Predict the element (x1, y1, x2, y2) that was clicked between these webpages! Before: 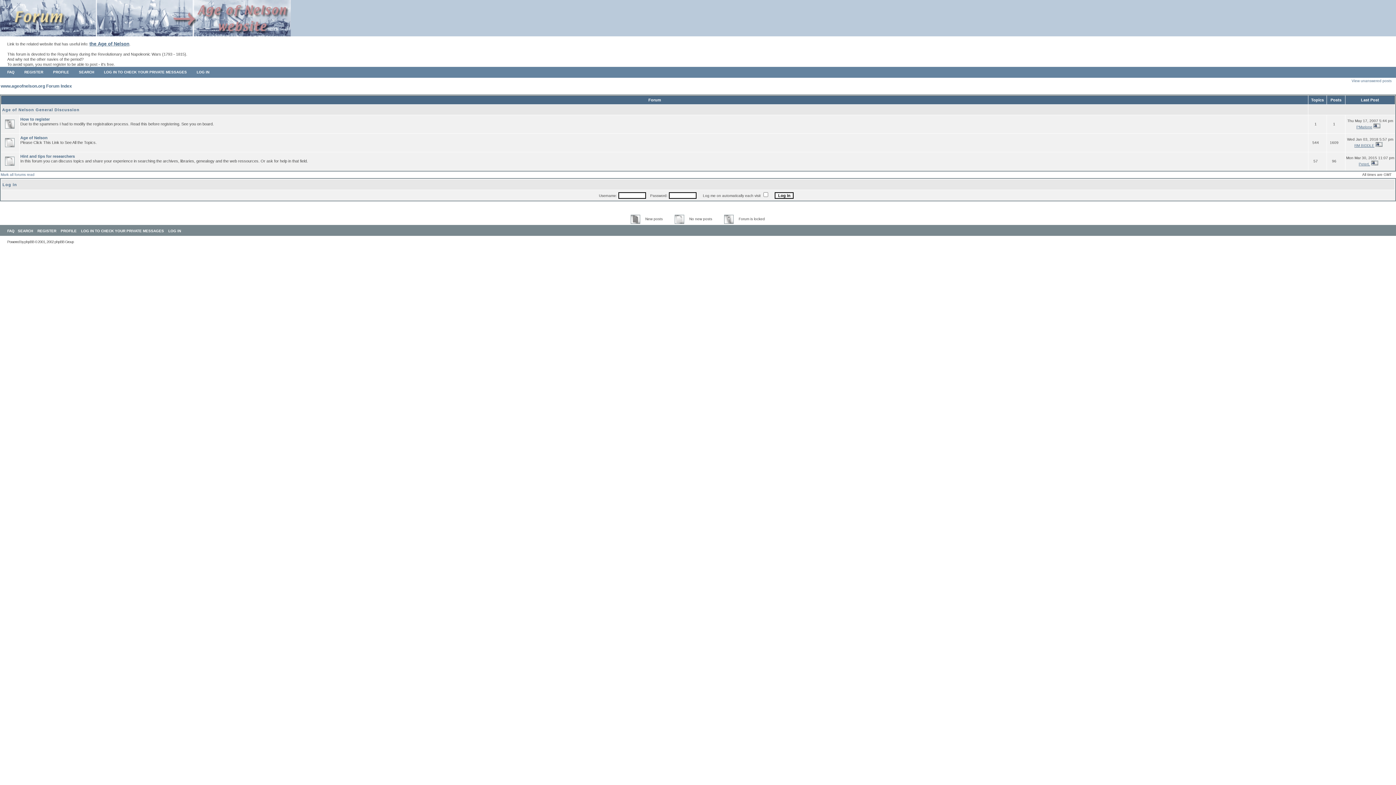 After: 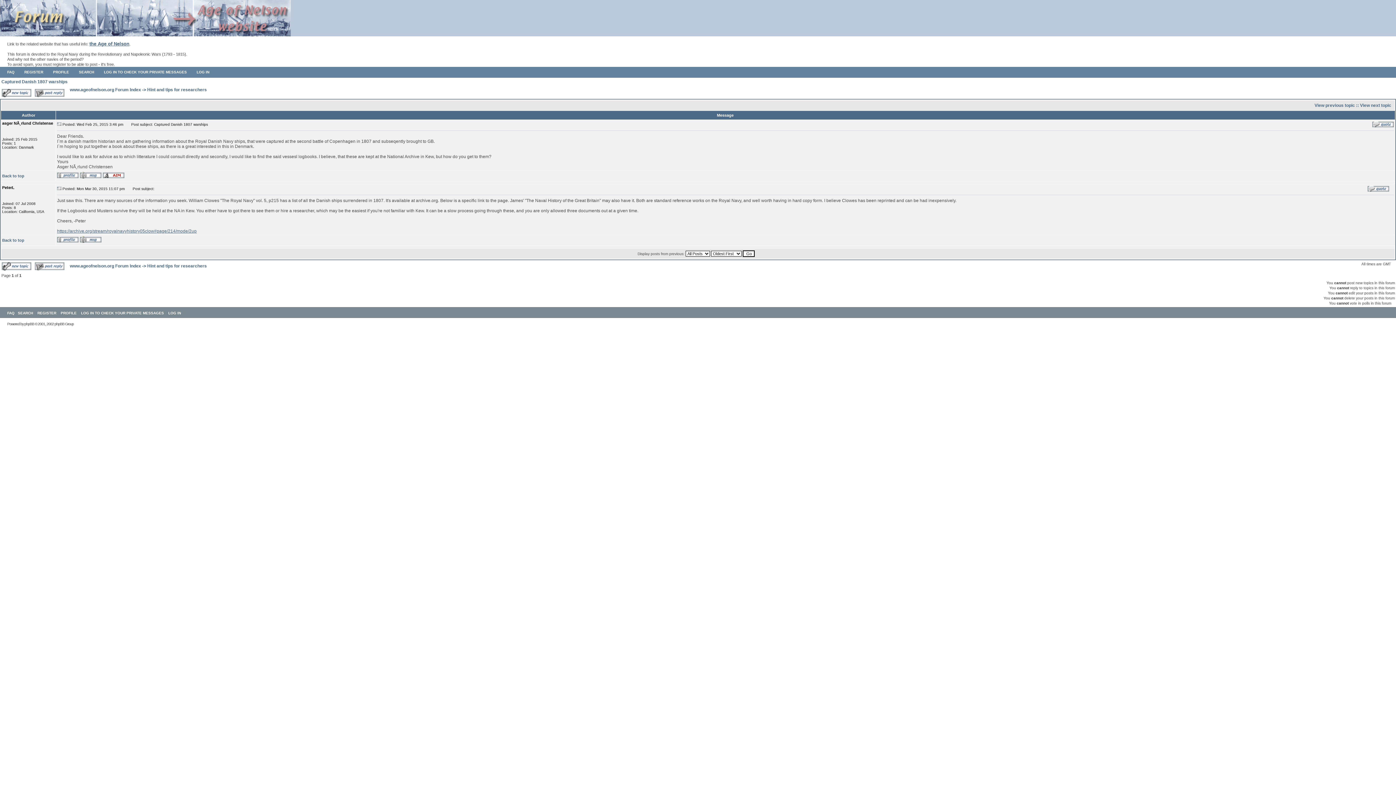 Action: bbox: (1371, 162, 1378, 166)